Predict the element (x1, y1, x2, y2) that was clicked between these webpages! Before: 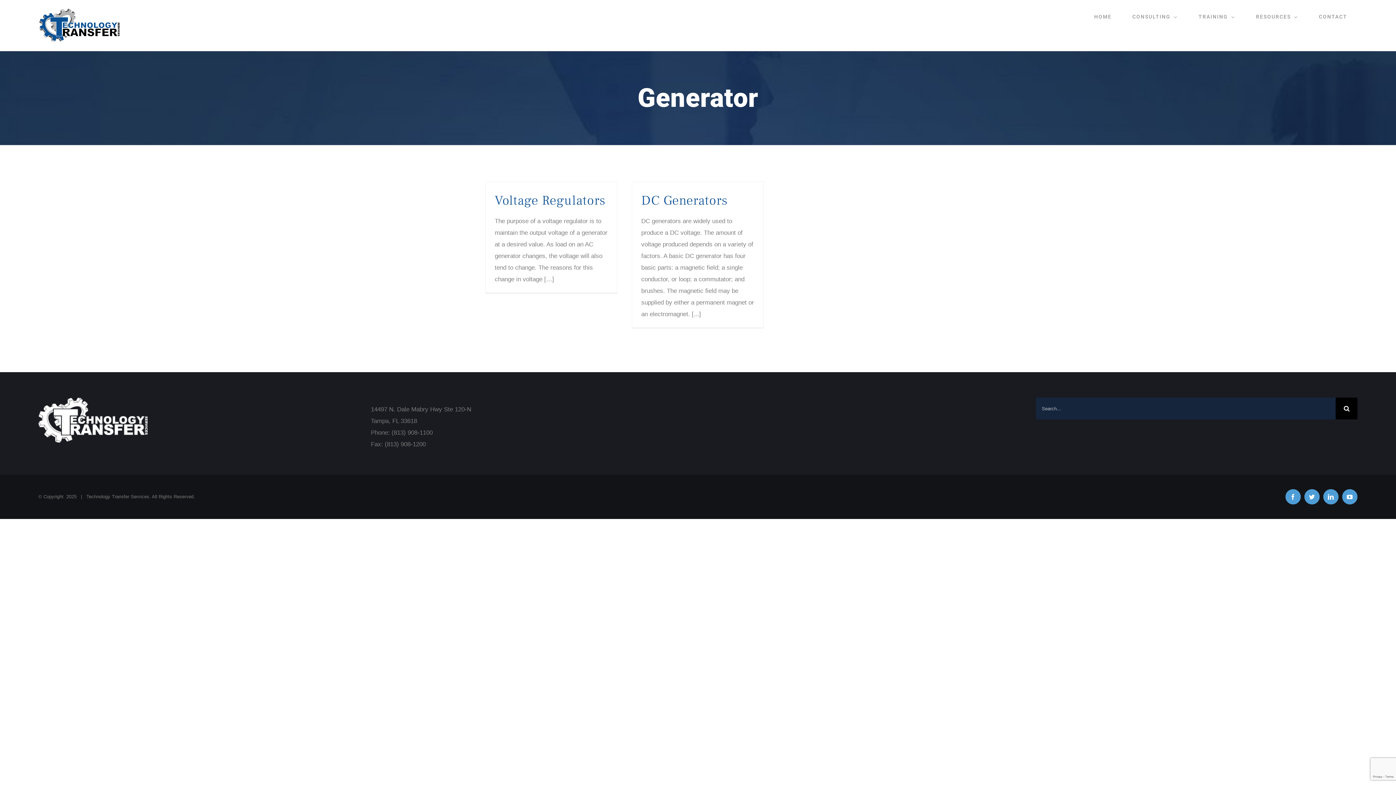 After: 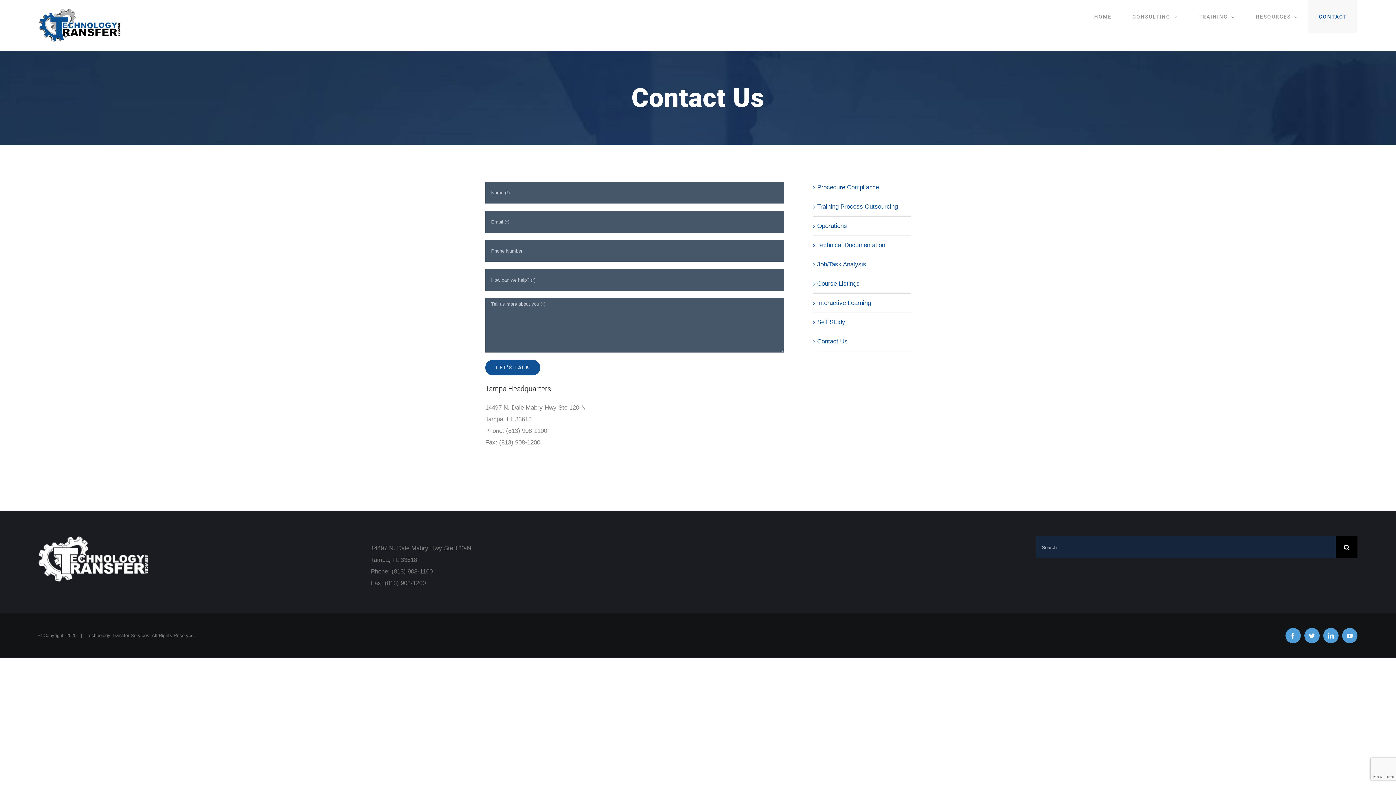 Action: bbox: (1308, 0, 1357, 33) label: CONTACT